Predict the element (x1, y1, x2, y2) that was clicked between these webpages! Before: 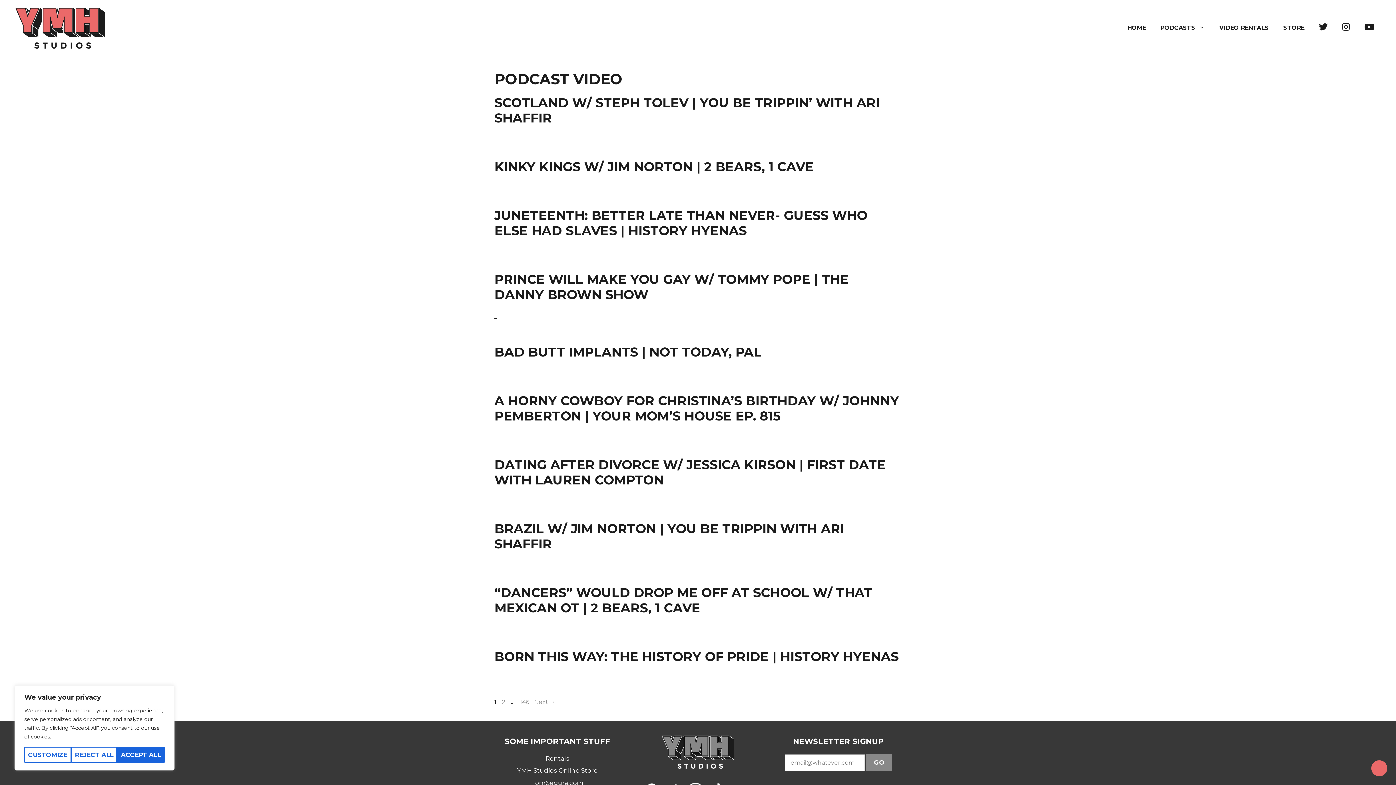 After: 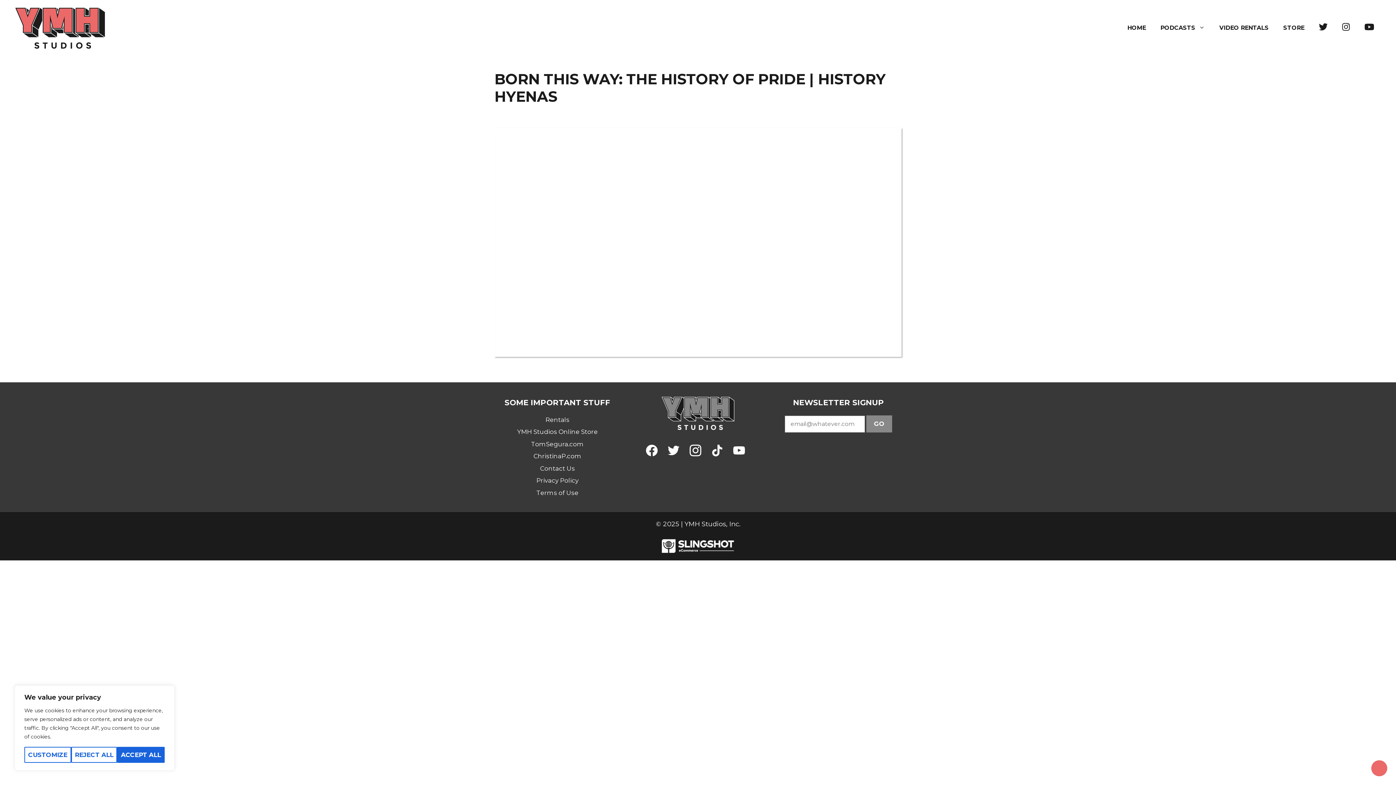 Action: bbox: (494, 648, 898, 664) label: BORN THIS WAY: THE HISTORY OF PRIDE | HISTORY HYENAS